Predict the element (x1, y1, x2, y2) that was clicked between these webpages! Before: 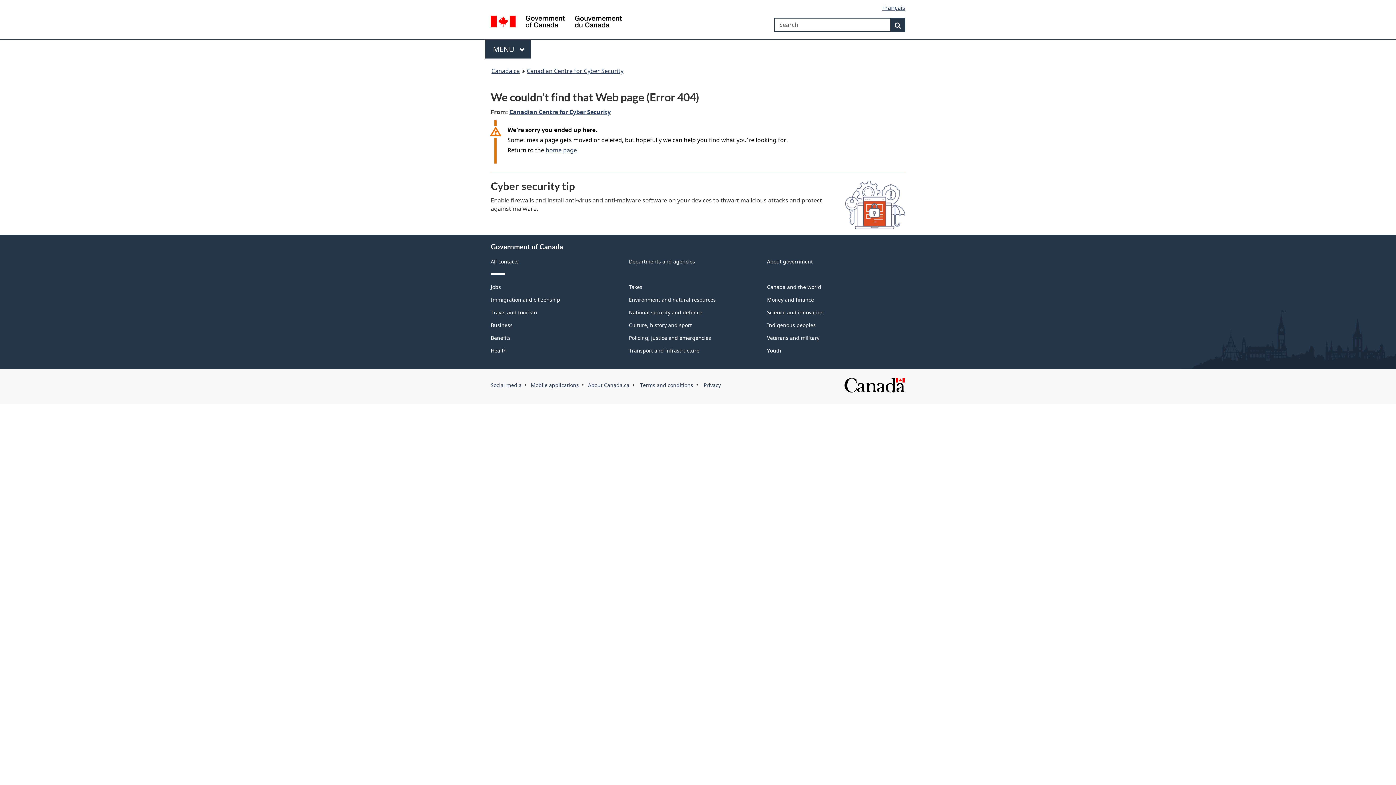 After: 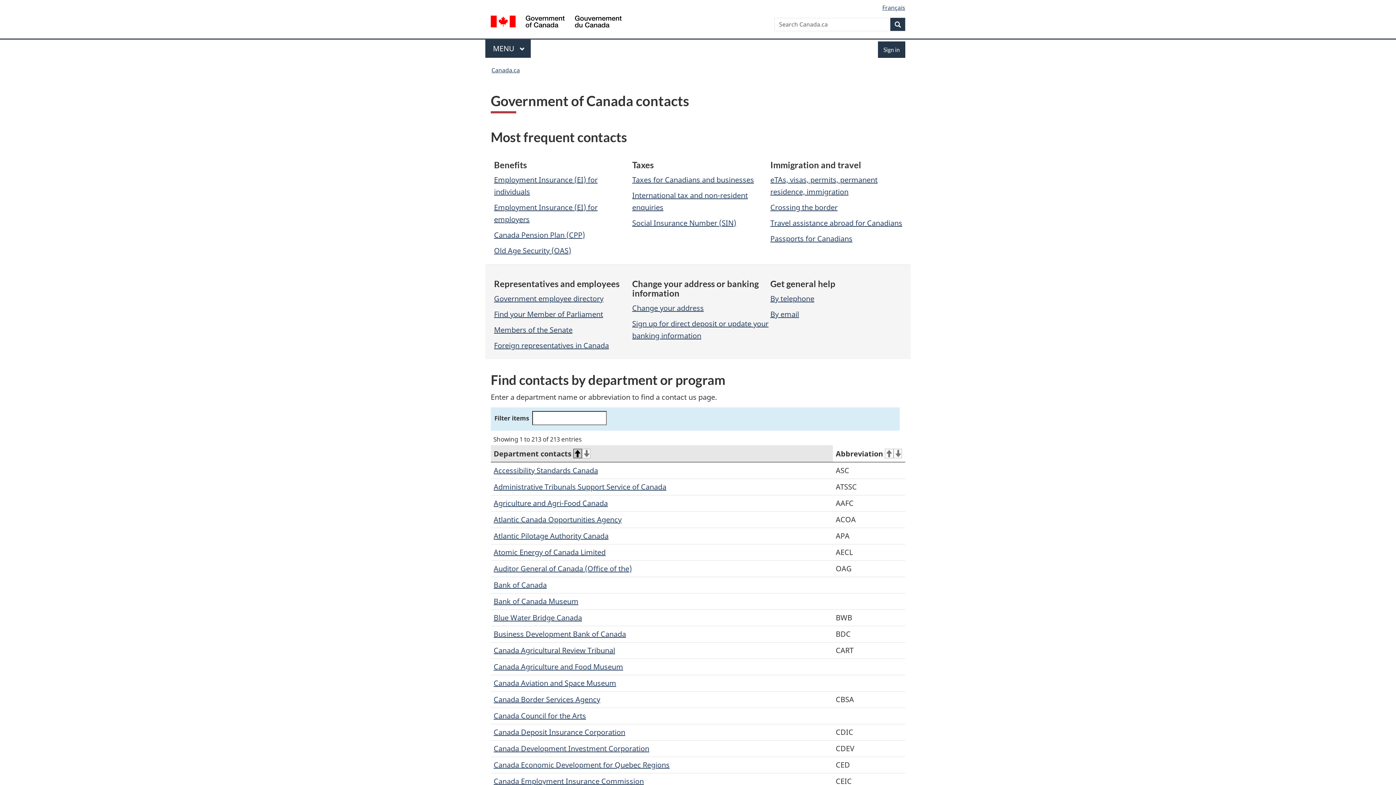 Action: label: All contacts bbox: (490, 258, 518, 265)